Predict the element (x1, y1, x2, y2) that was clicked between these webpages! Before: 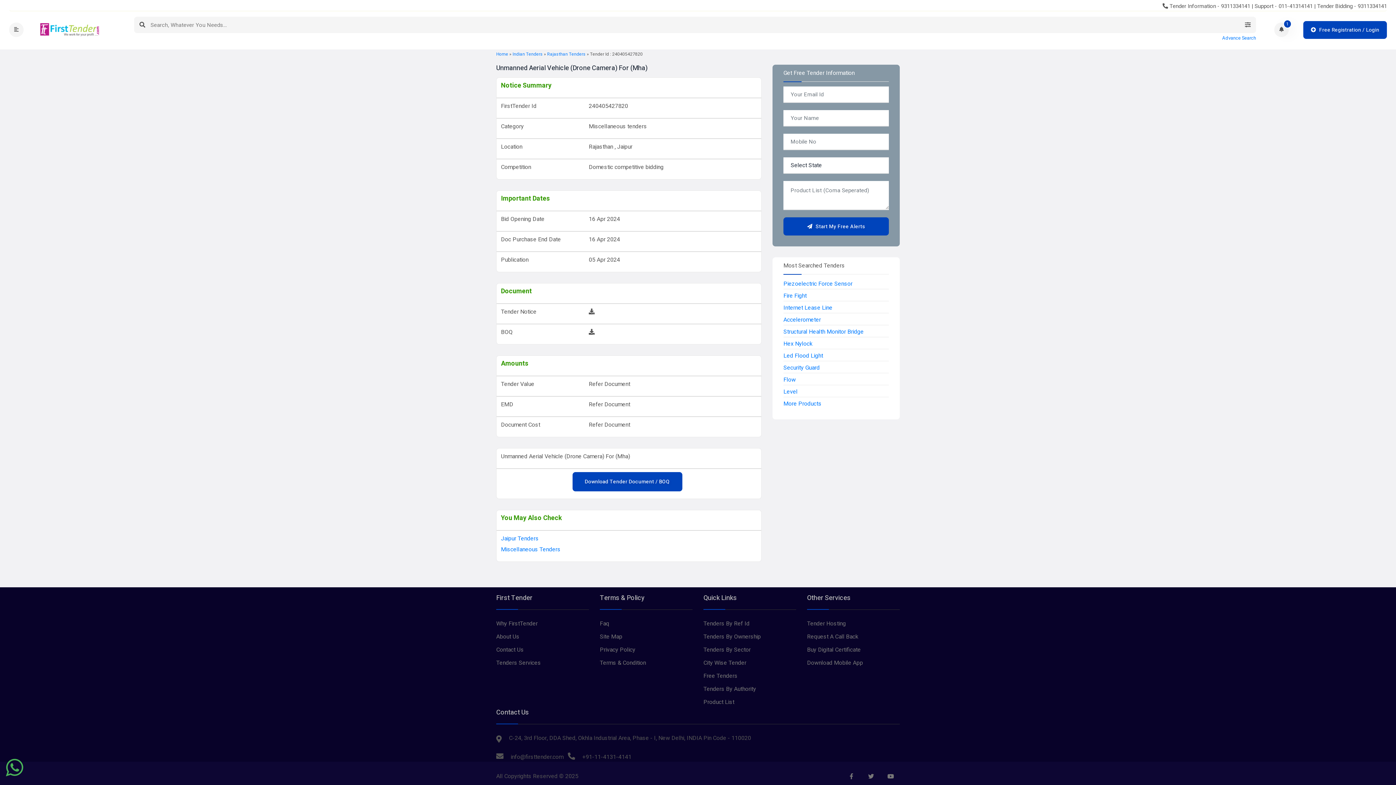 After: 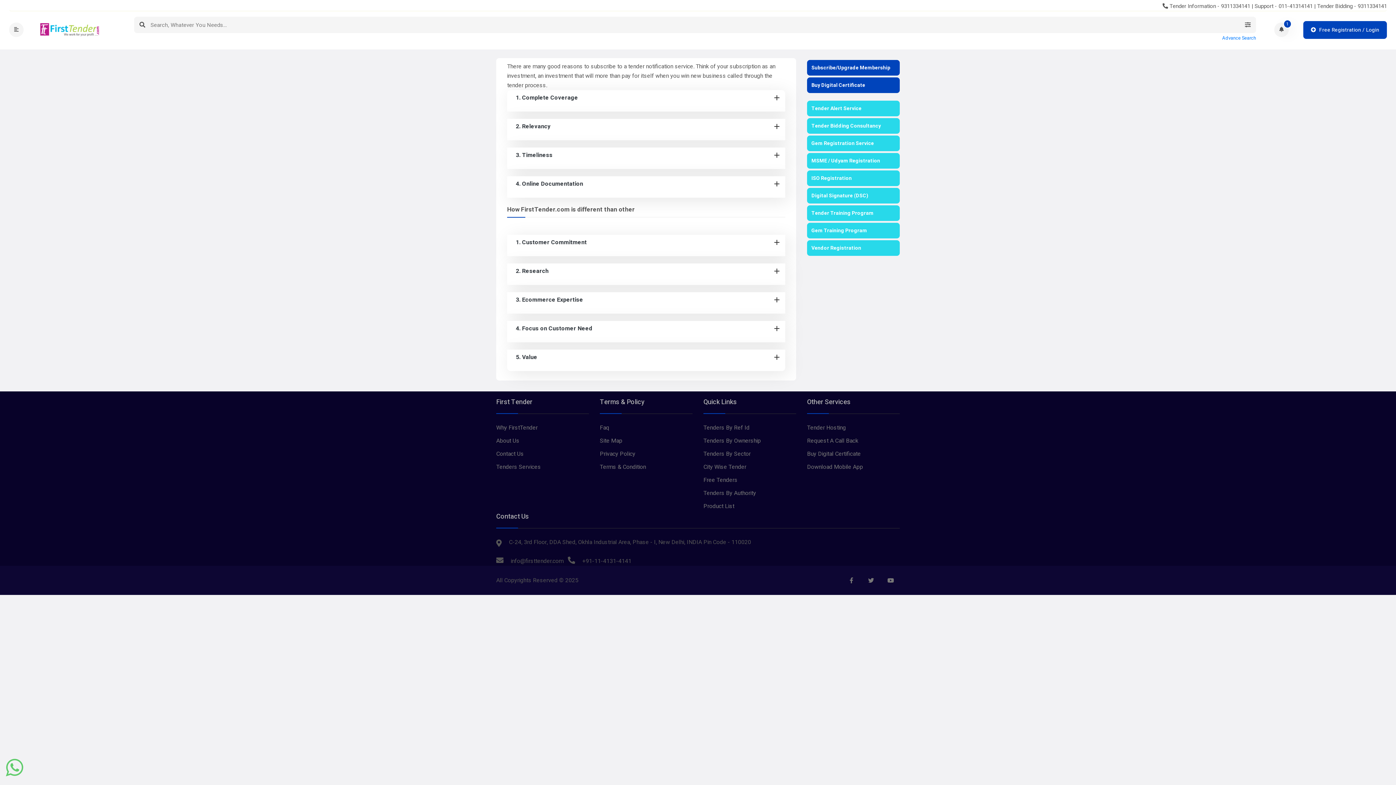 Action: label: Why FirstTender bbox: (496, 619, 537, 628)